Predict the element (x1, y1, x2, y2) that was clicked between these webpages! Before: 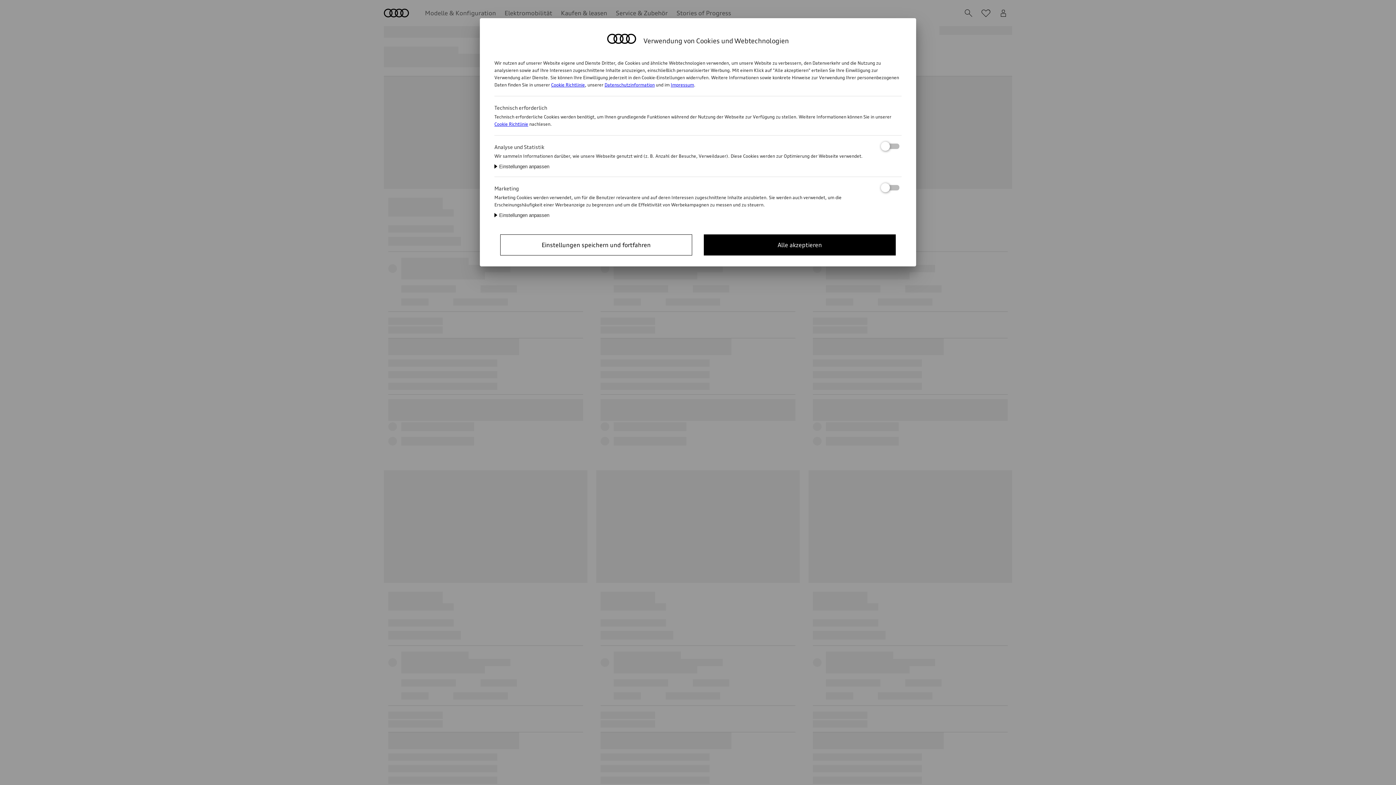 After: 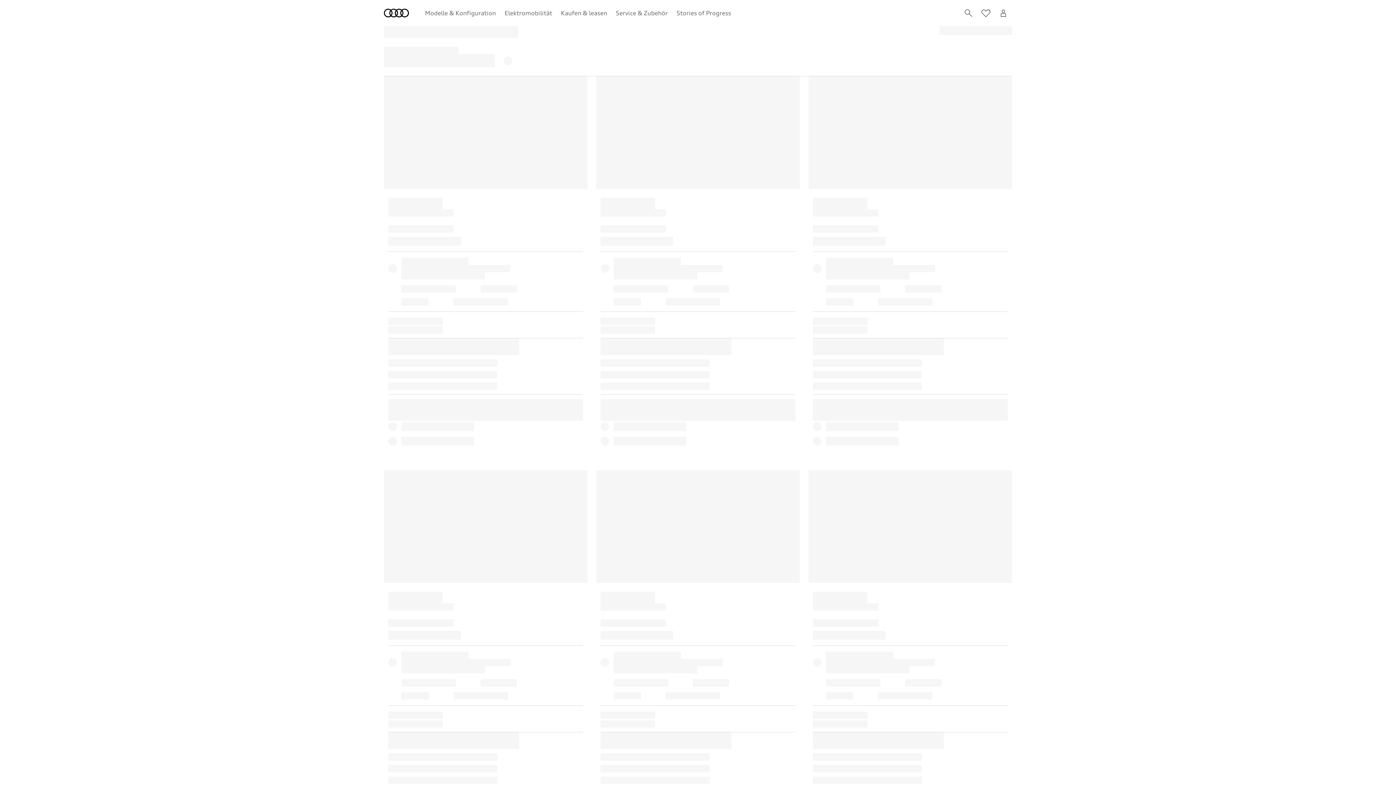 Action: label: Einstellungen speichern und fortfahren bbox: (500, 234, 692, 255)